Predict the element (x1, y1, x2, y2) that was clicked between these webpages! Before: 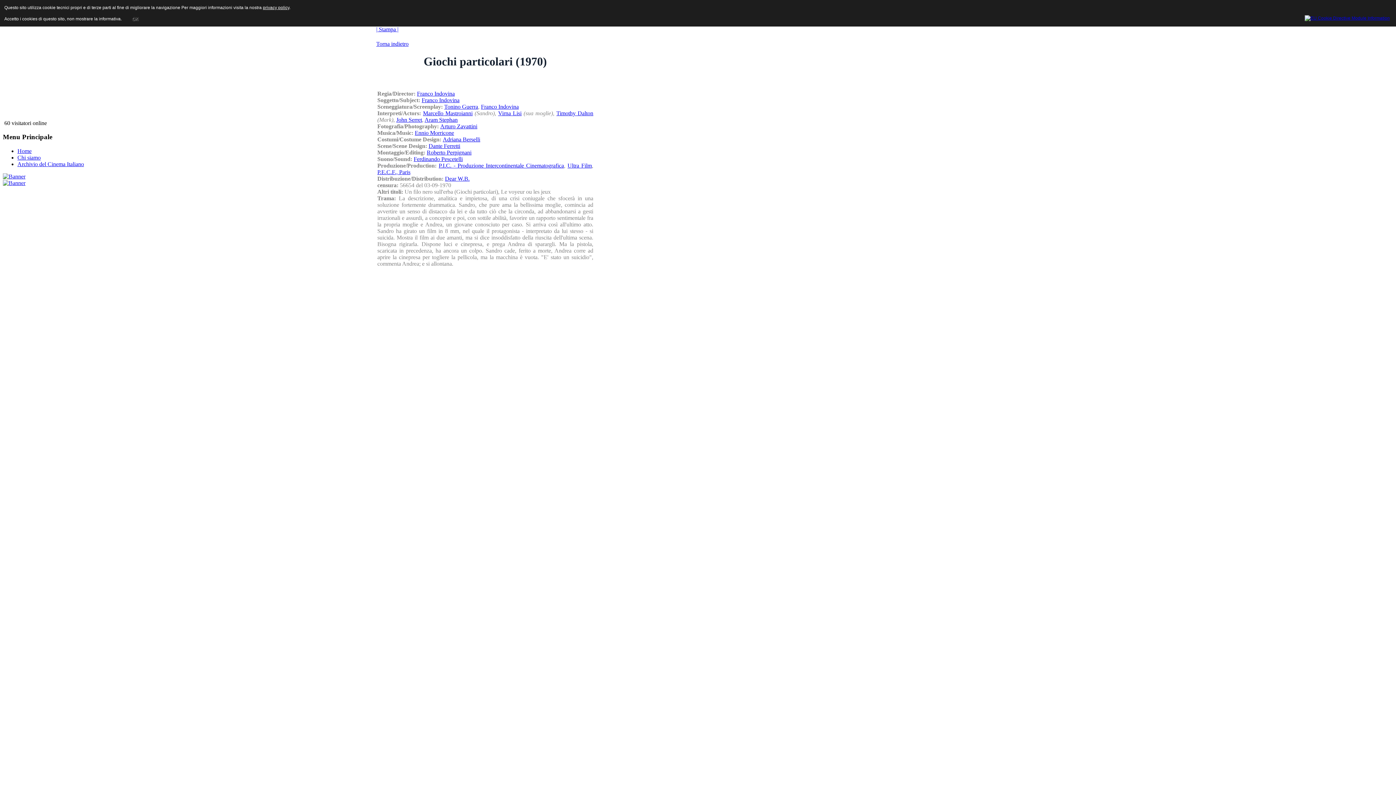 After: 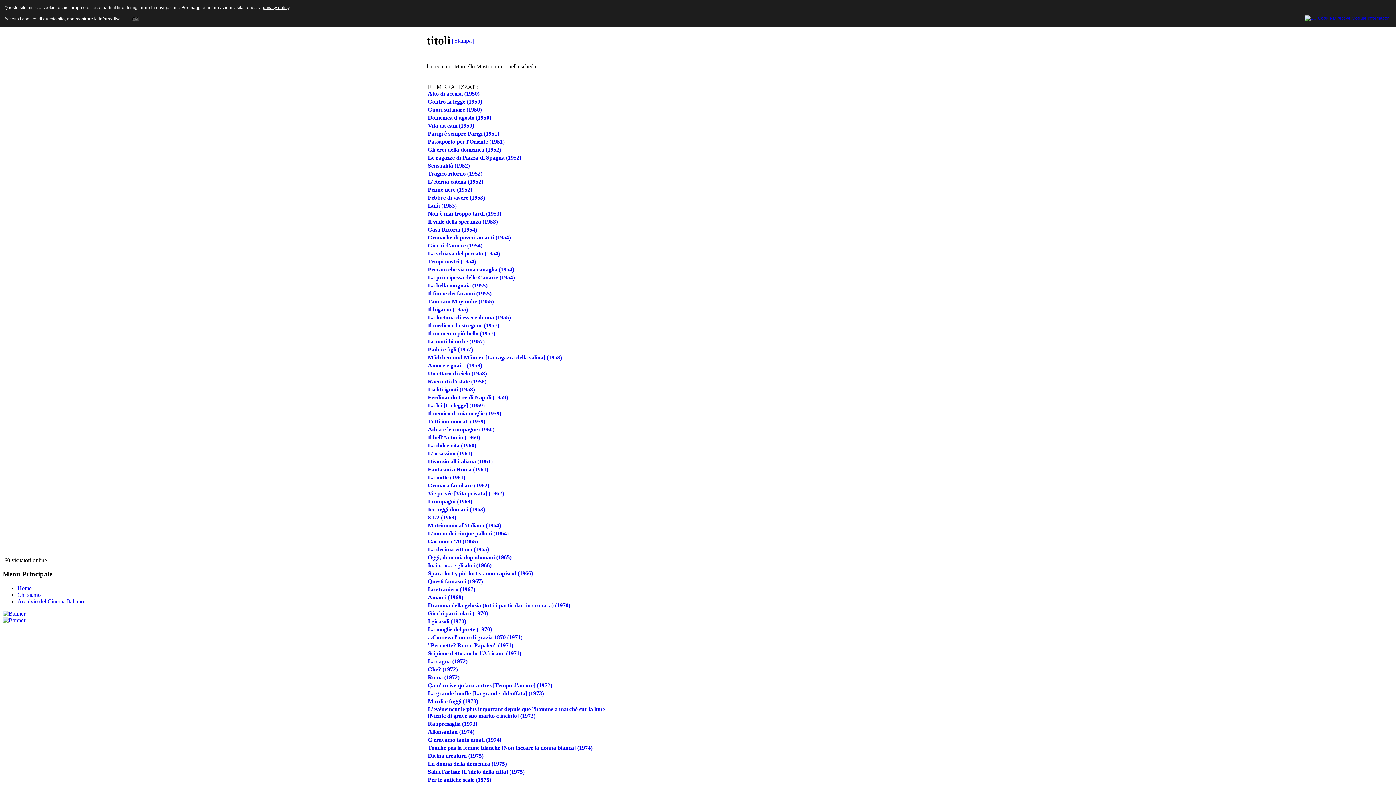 Action: bbox: (423, 110, 472, 116) label: Marcello Mastroianni